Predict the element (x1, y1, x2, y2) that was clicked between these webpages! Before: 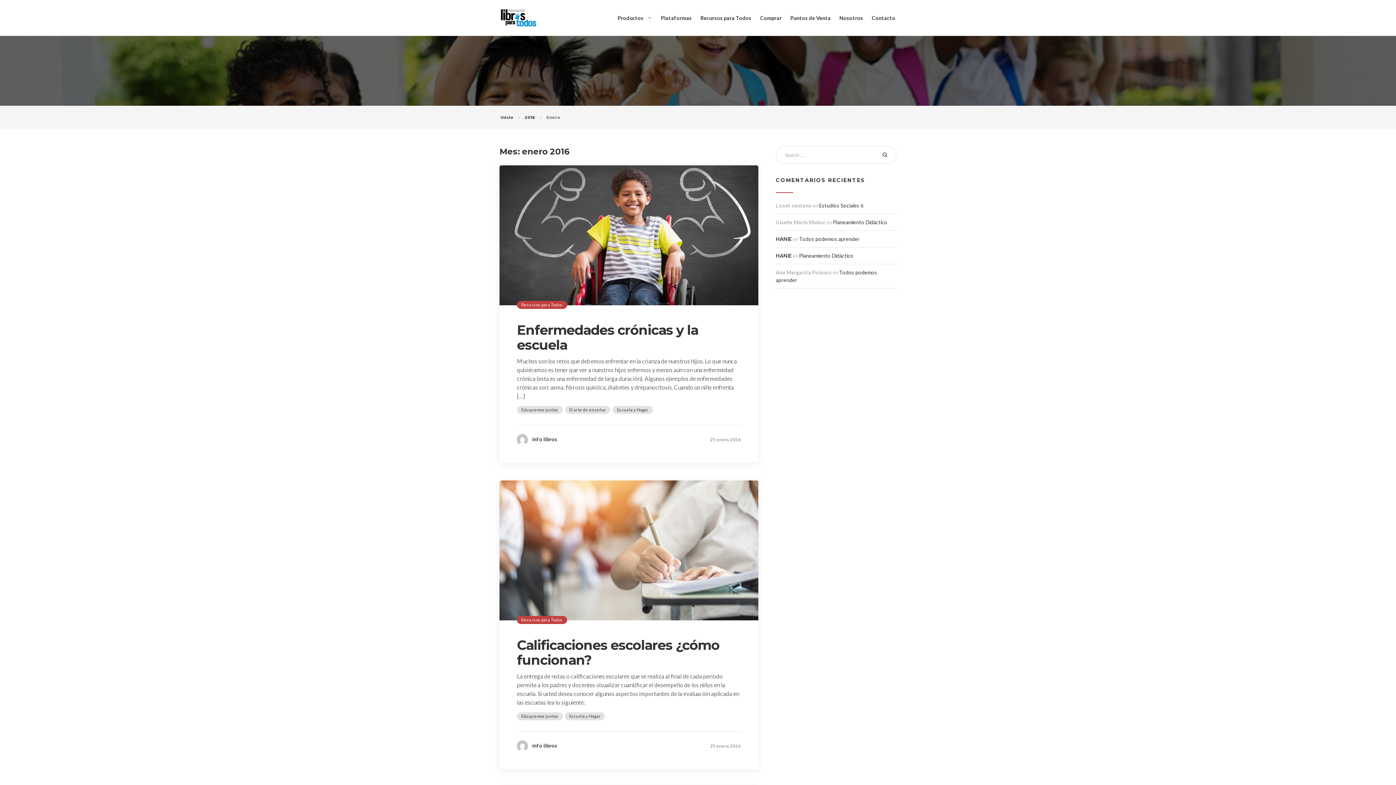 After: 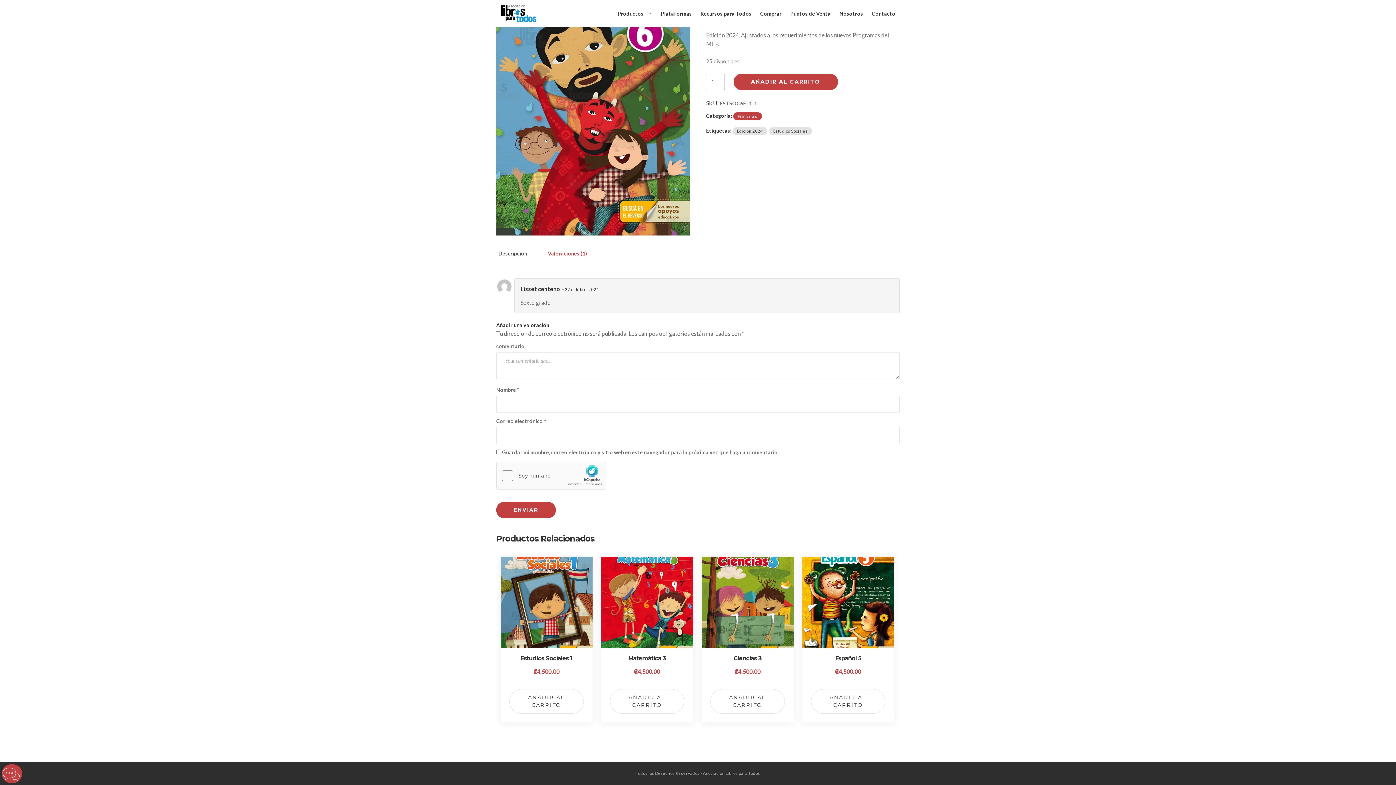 Action: bbox: (819, 202, 863, 208) label: Estudios Sociales 6